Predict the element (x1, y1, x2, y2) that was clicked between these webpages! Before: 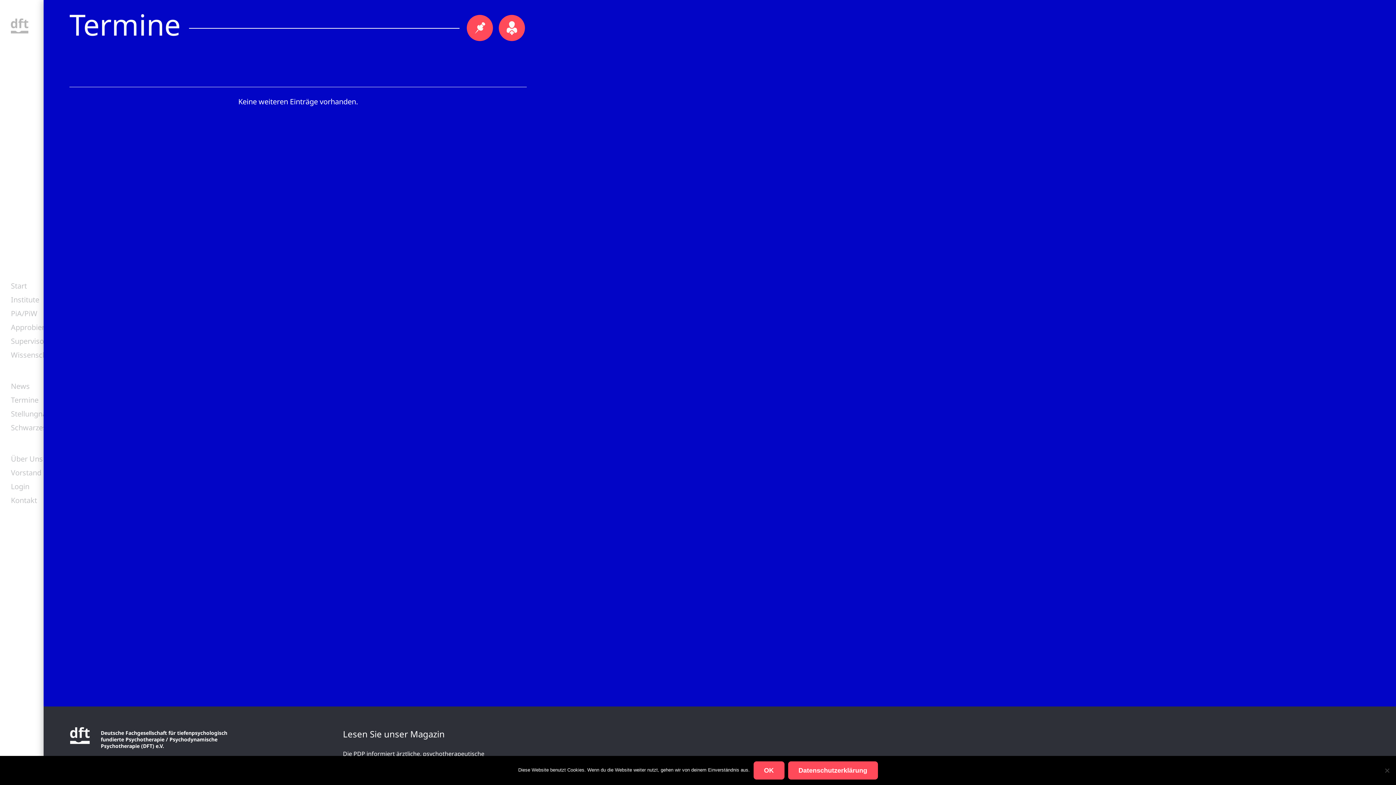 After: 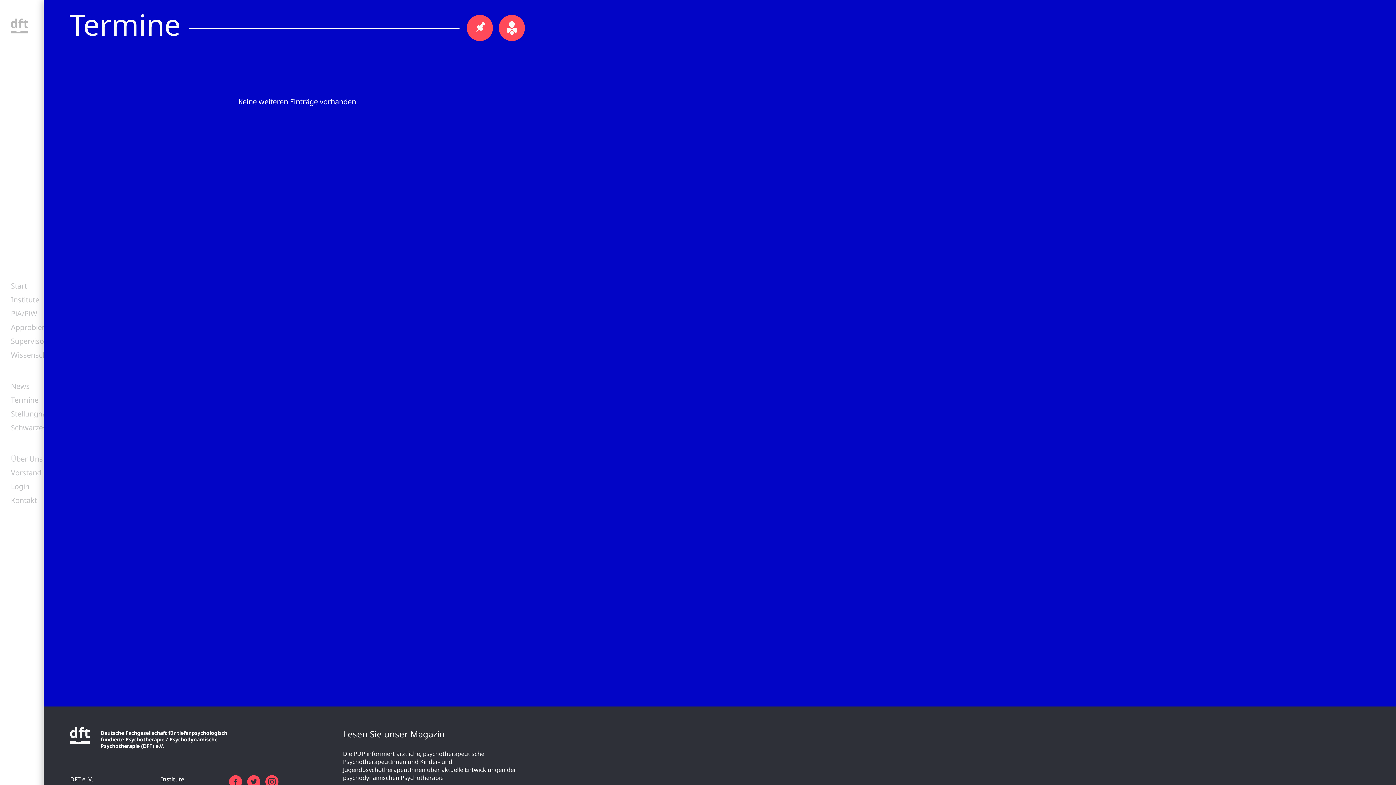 Action: label: OK bbox: (753, 761, 784, 780)